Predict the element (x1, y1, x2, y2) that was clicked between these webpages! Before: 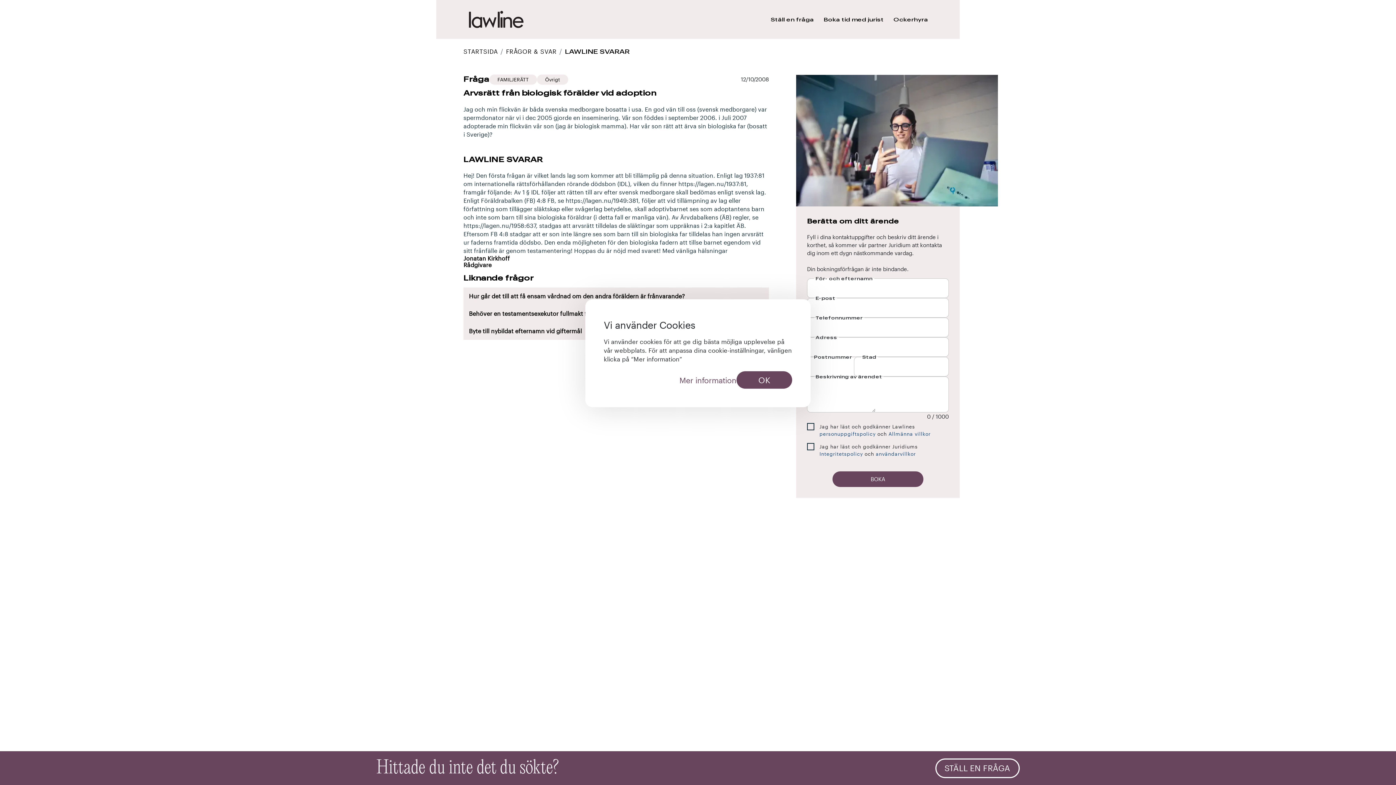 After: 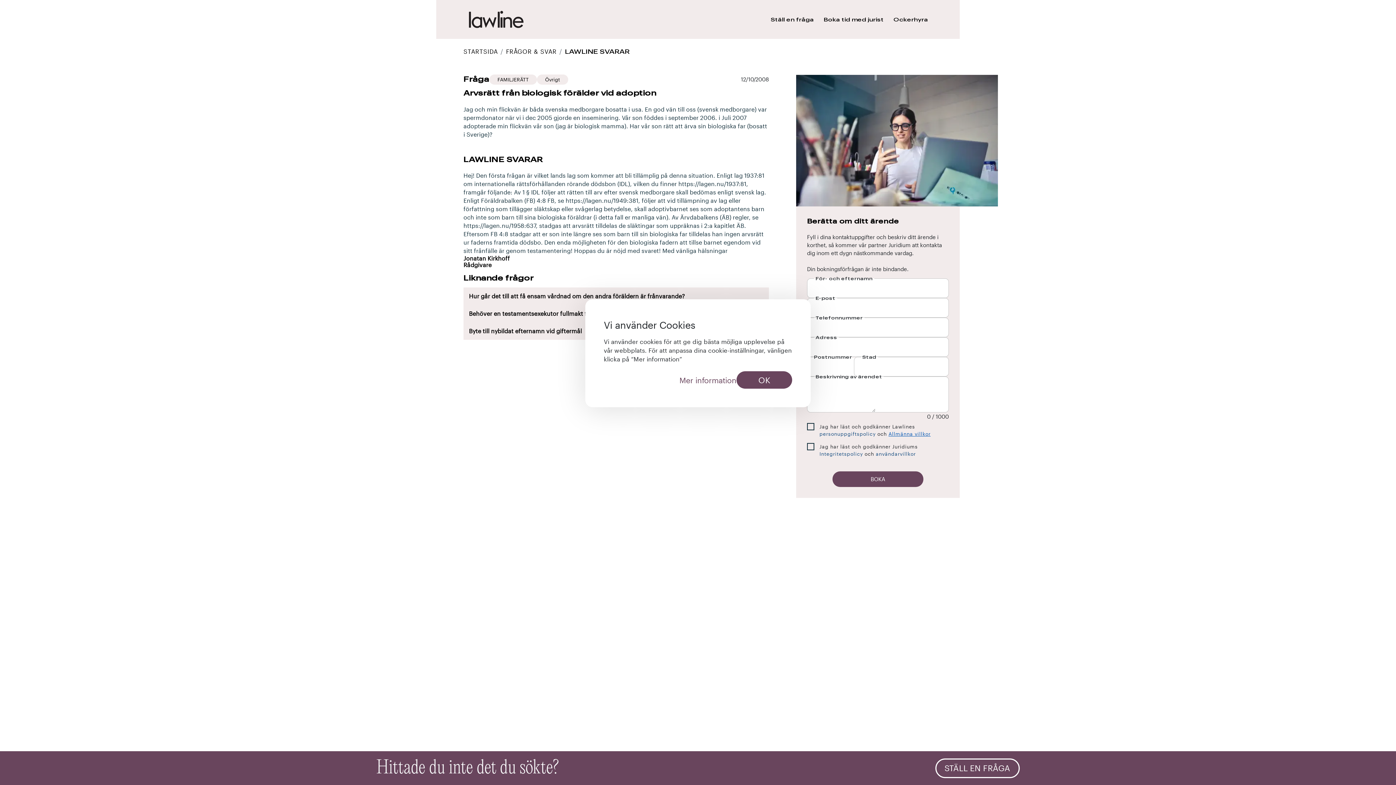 Action: label: Allmänna villkor bbox: (888, 431, 930, 437)